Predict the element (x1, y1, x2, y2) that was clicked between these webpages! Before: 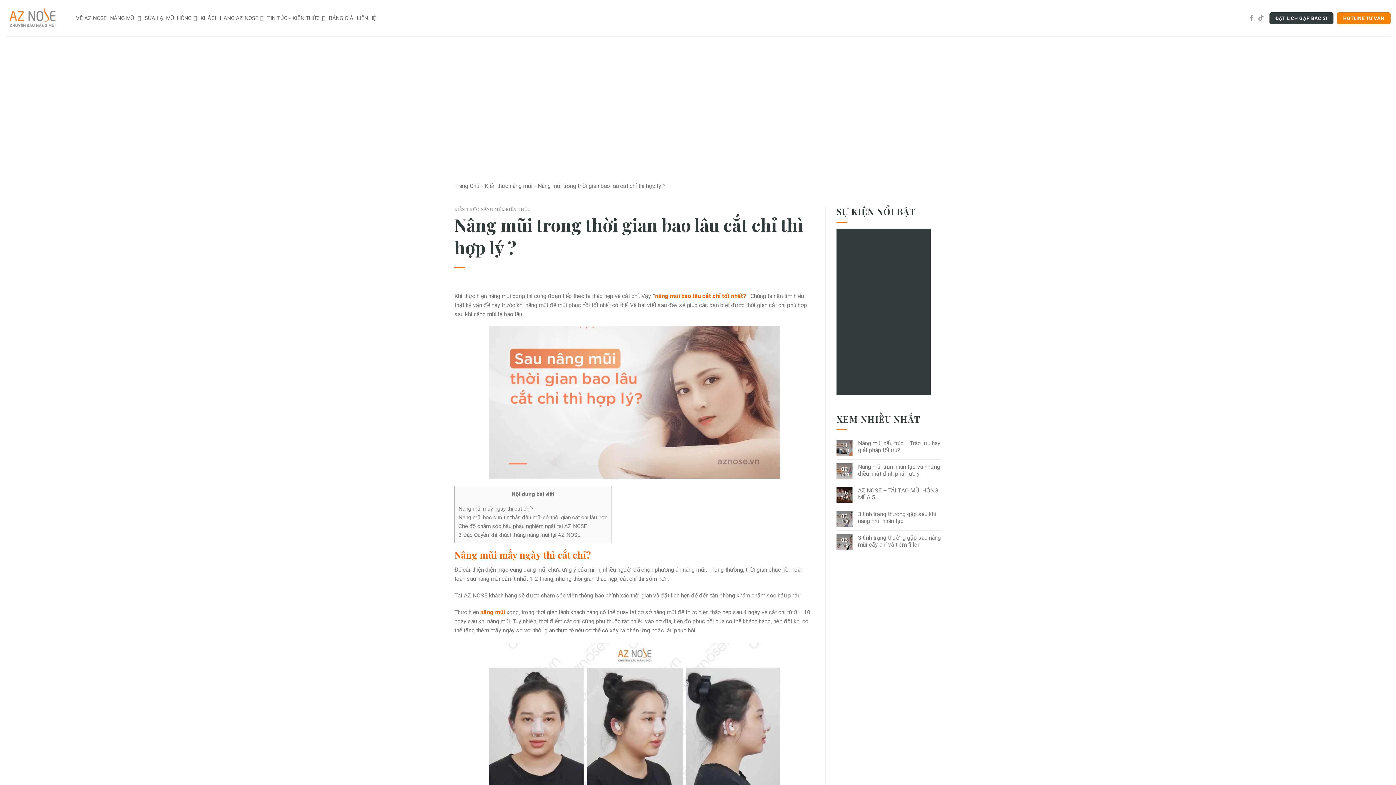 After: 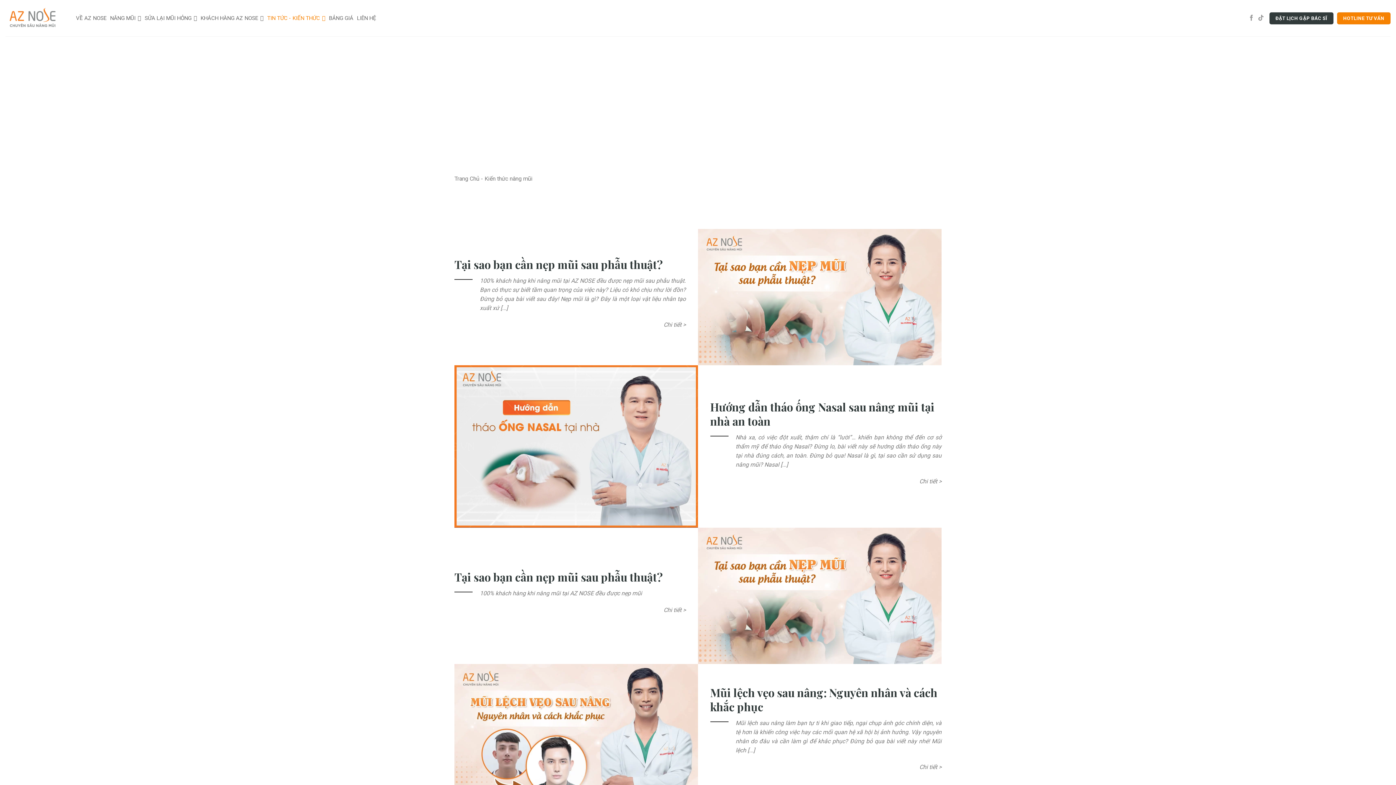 Action: bbox: (454, 206, 503, 212) label: KIẾN THỨC NÂNG MŨI